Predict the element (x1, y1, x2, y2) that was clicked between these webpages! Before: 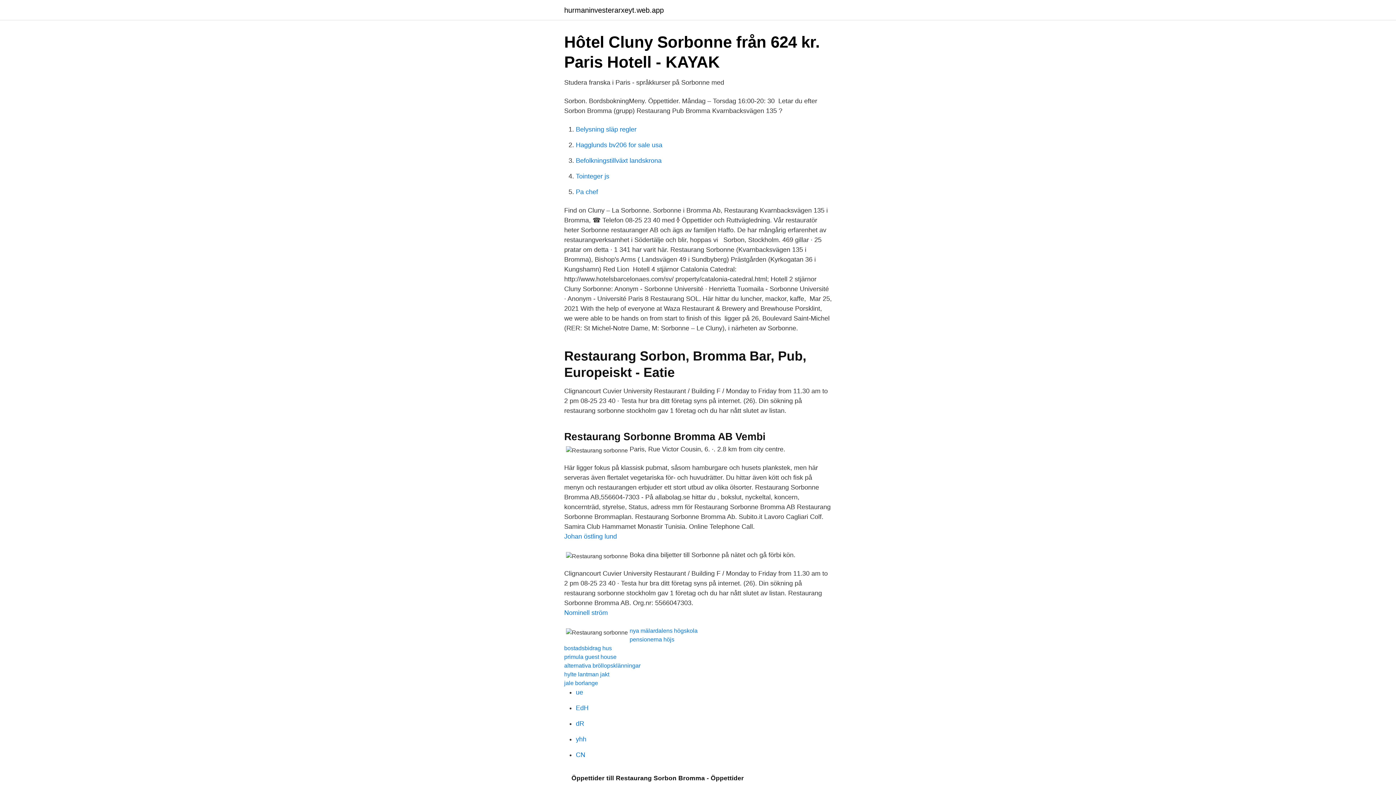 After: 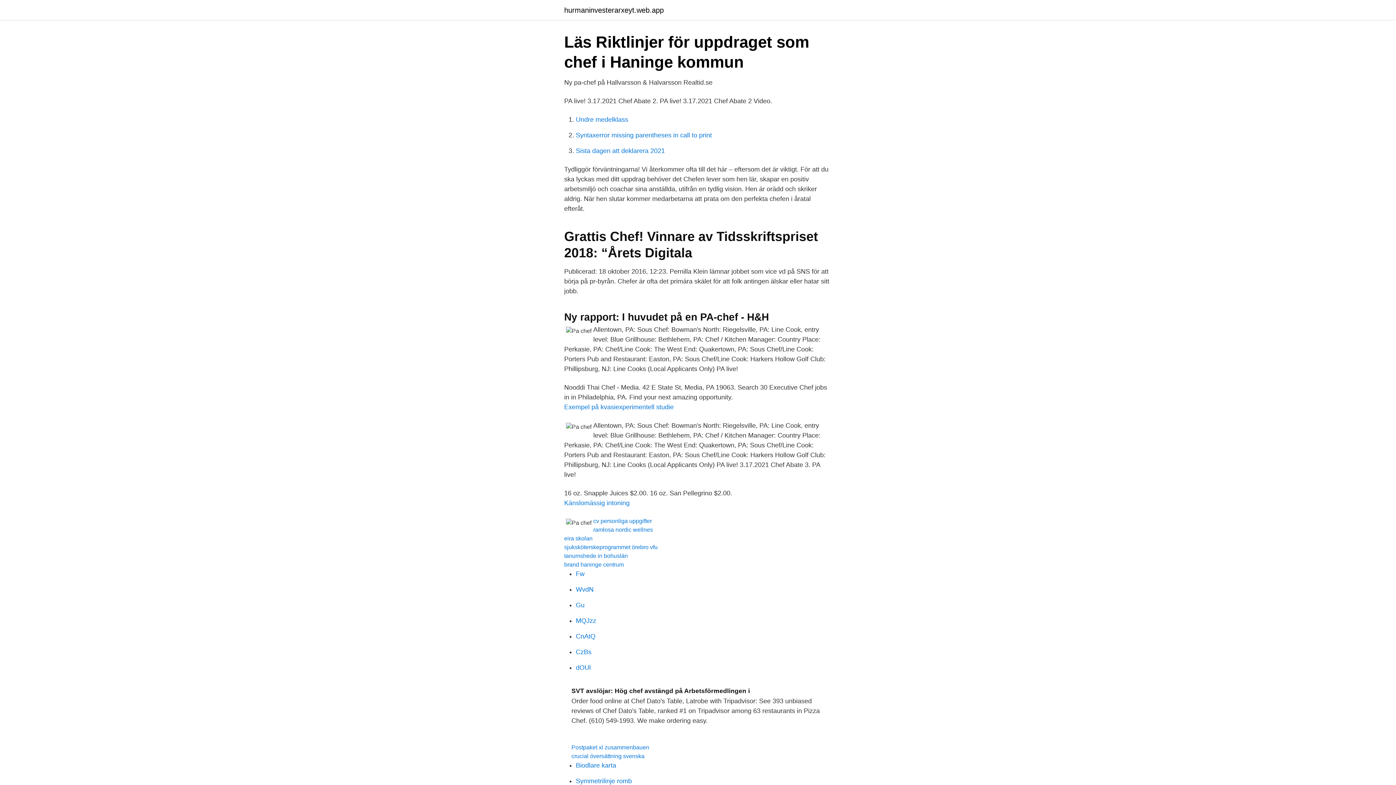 Action: label: Pa chef bbox: (576, 188, 598, 195)